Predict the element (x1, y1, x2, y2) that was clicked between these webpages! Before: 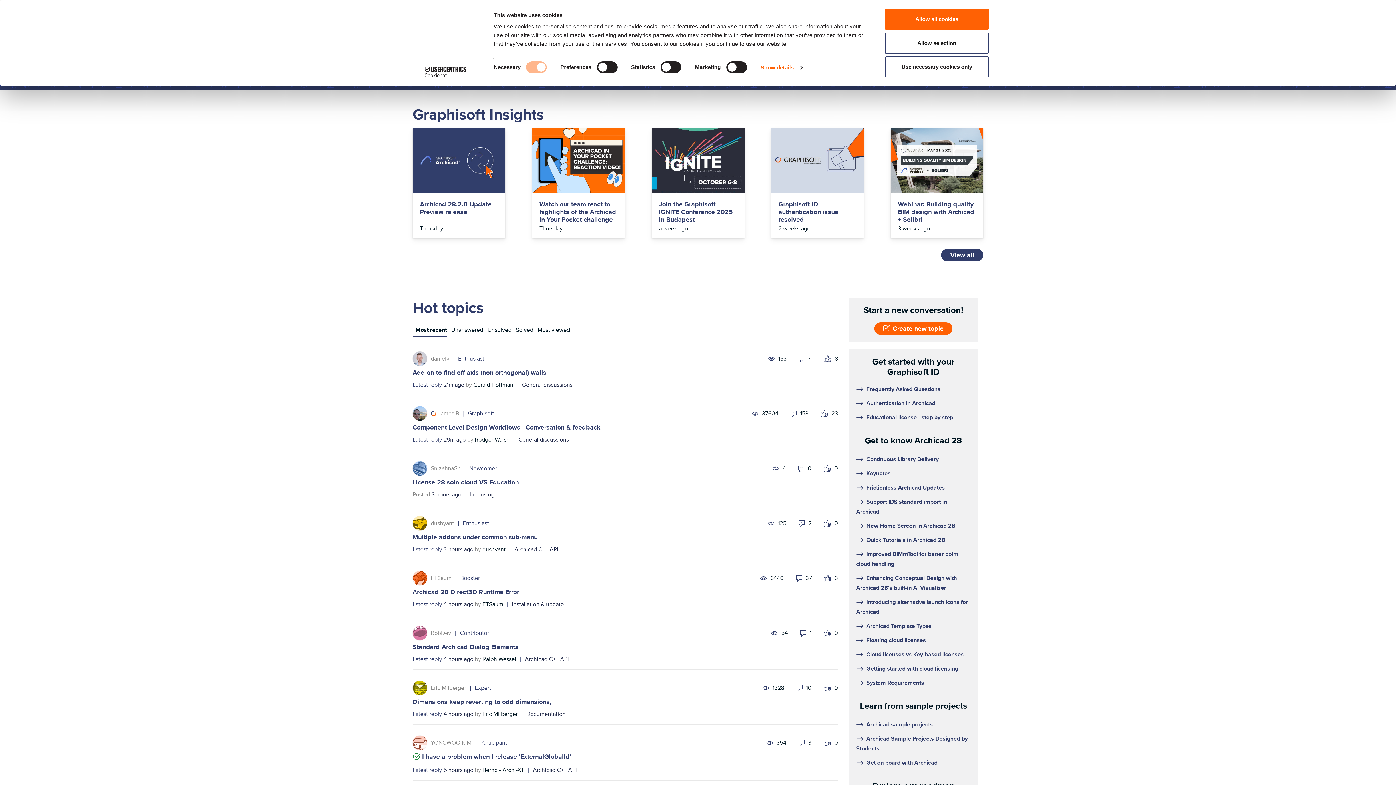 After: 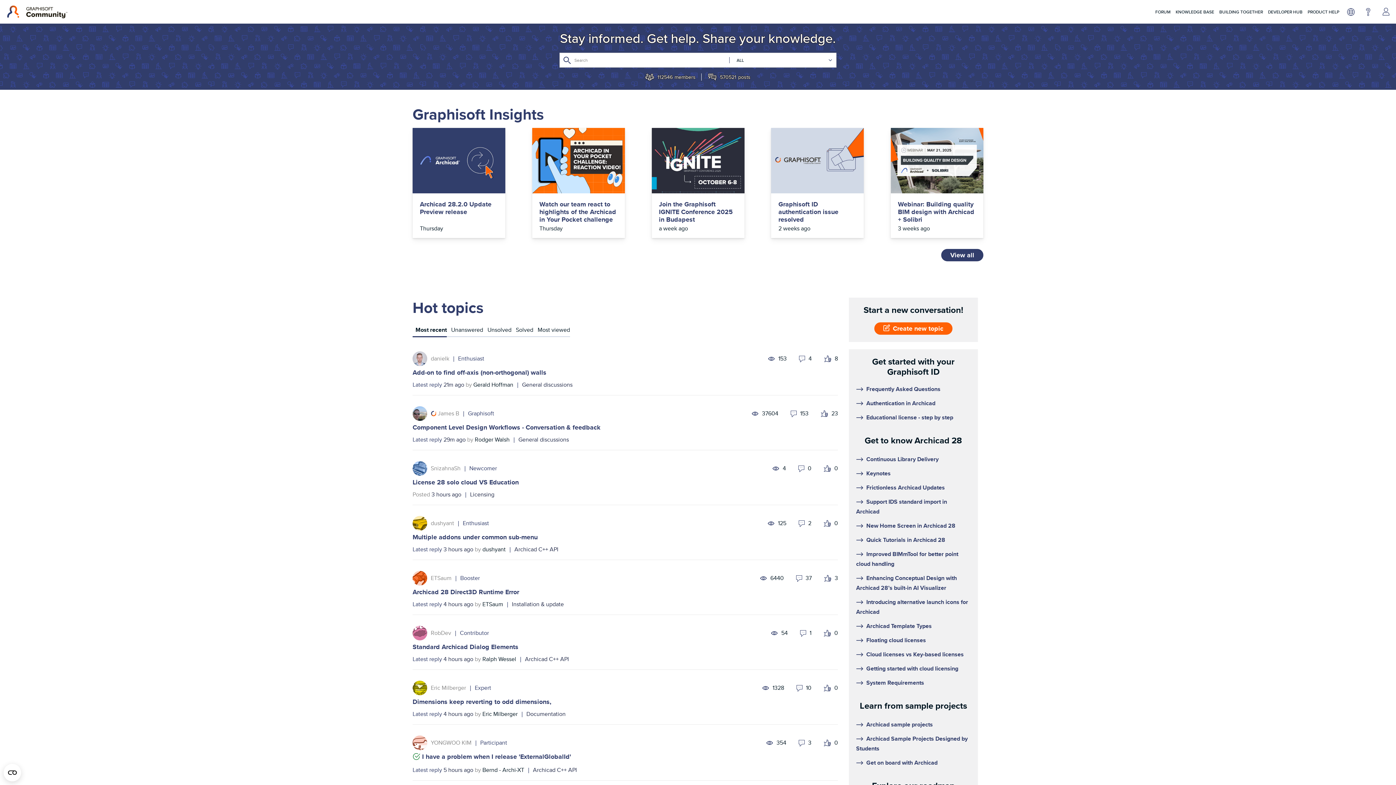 Action: label: Allow all cookies bbox: (885, 8, 989, 29)